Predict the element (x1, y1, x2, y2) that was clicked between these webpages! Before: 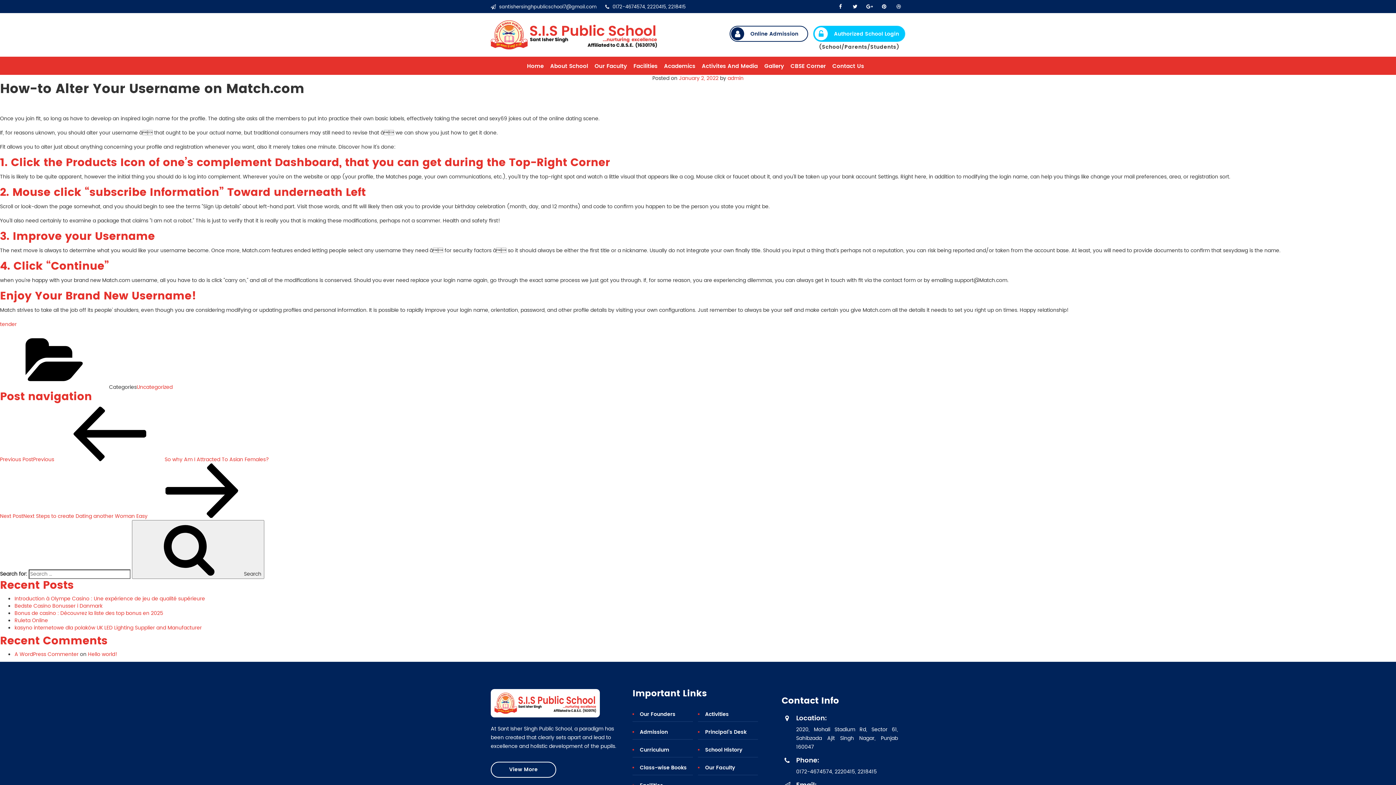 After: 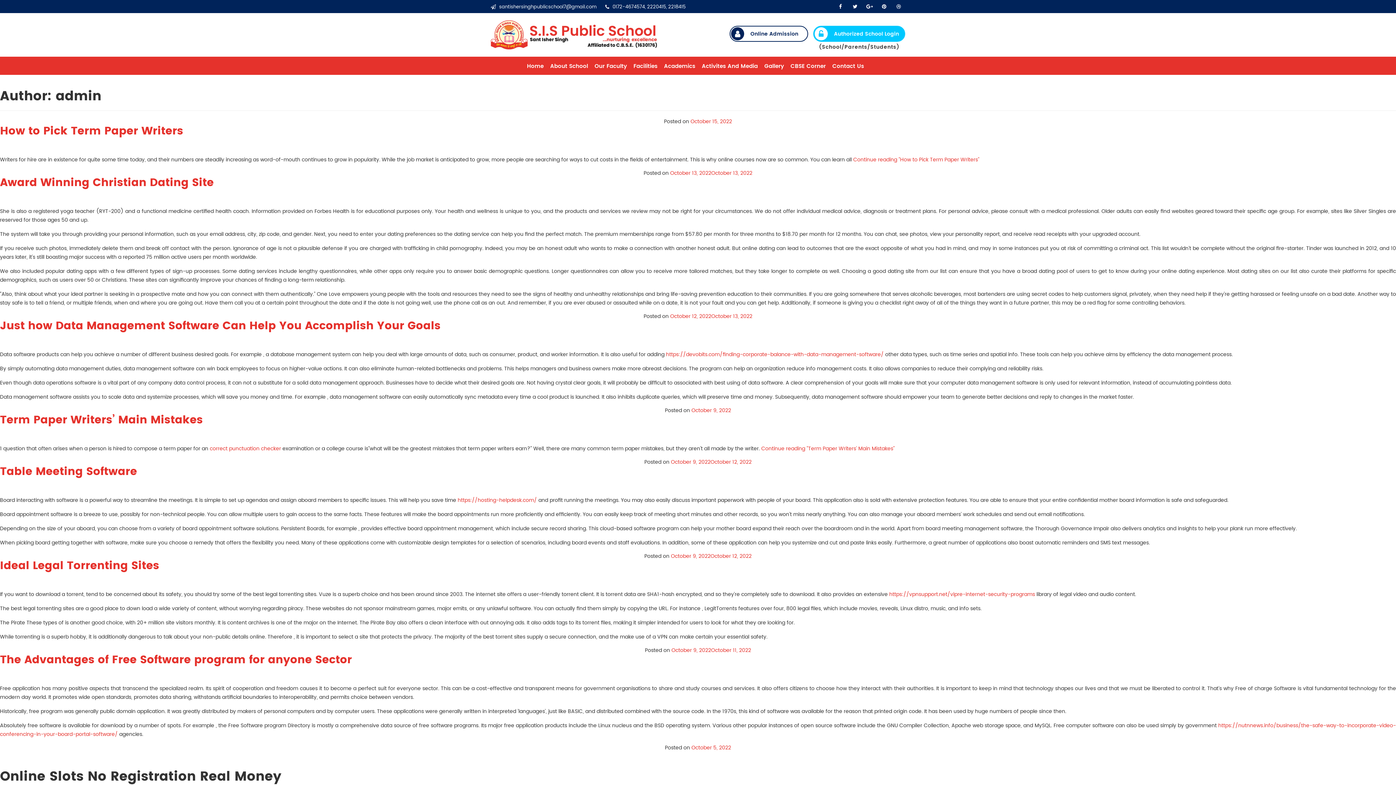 Action: label: admin bbox: (727, 74, 743, 82)